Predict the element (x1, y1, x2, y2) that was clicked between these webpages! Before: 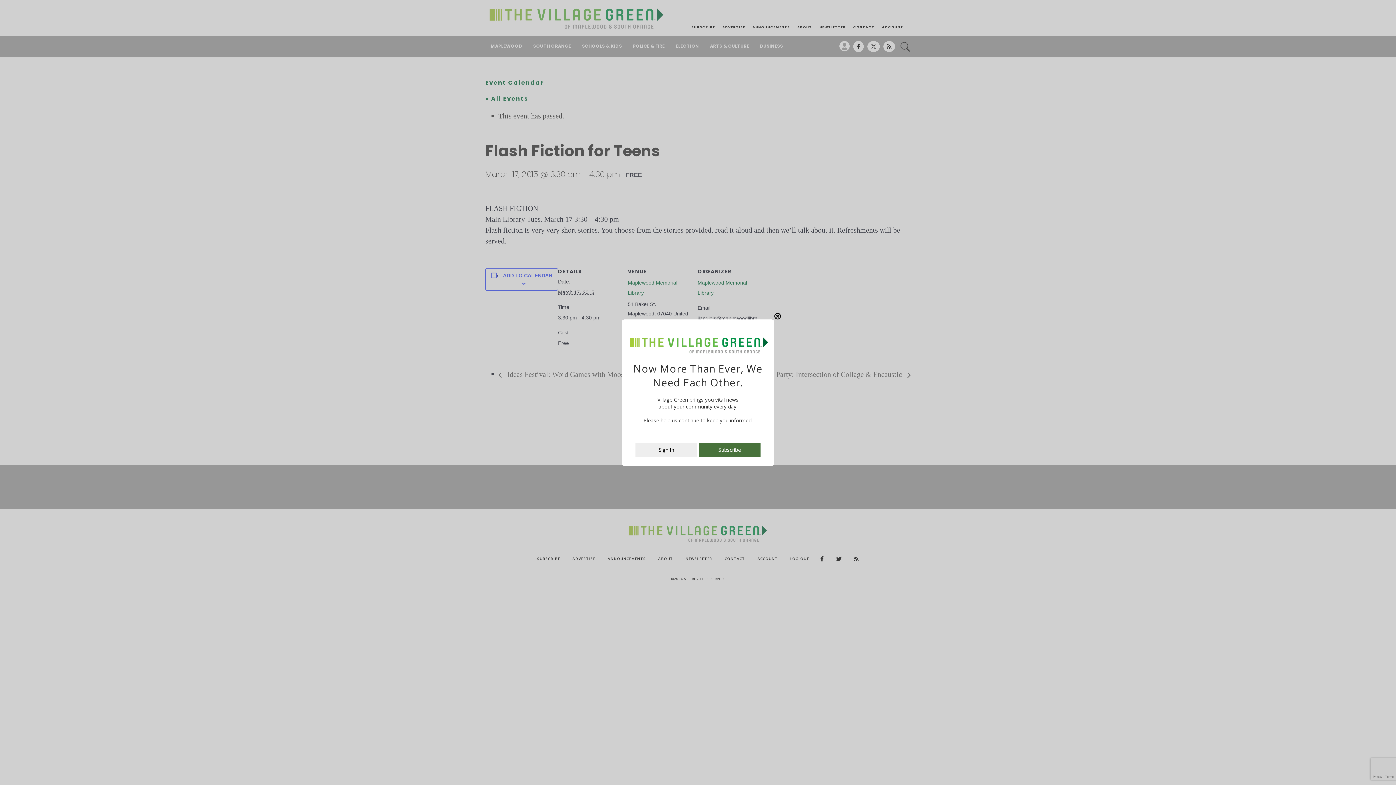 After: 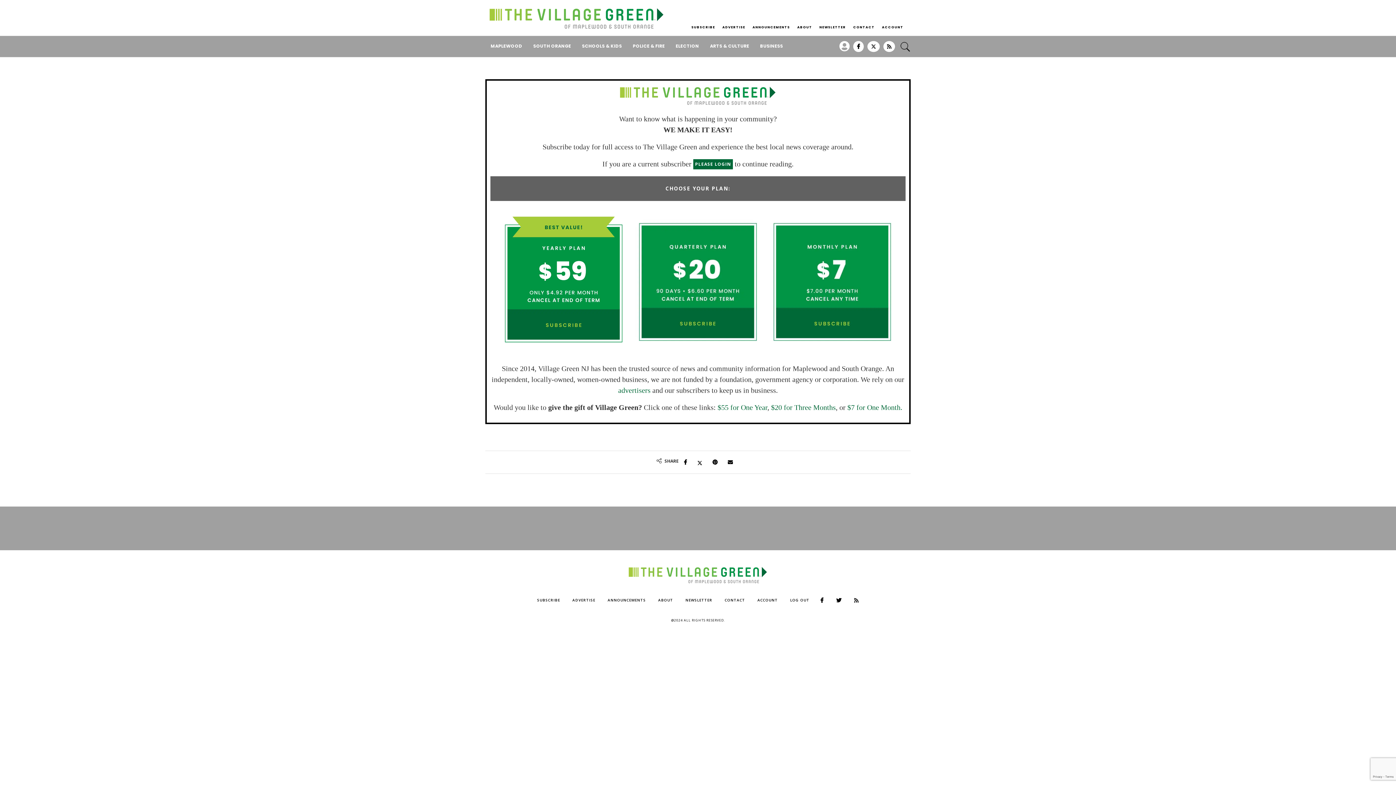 Action: label: Subscribe bbox: (698, 450, 760, 457)